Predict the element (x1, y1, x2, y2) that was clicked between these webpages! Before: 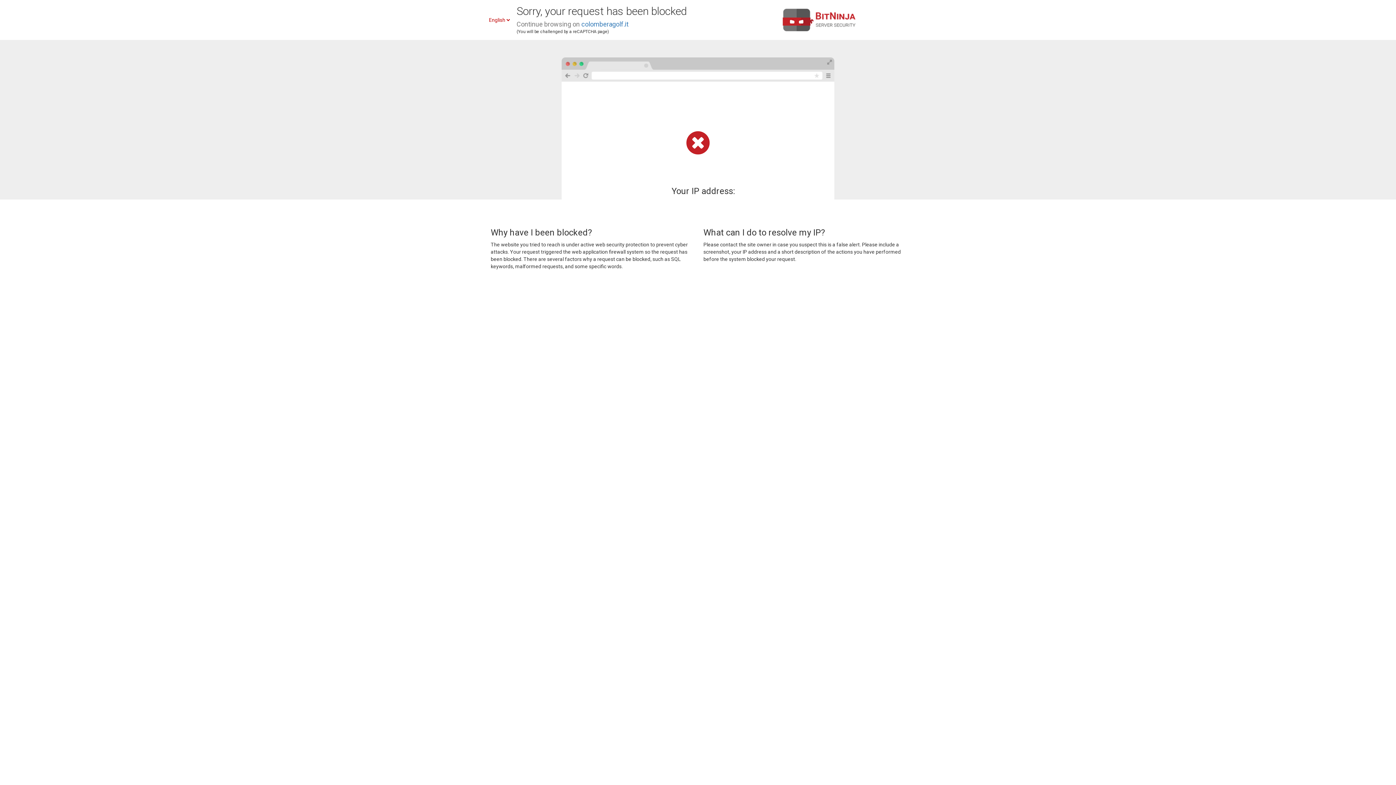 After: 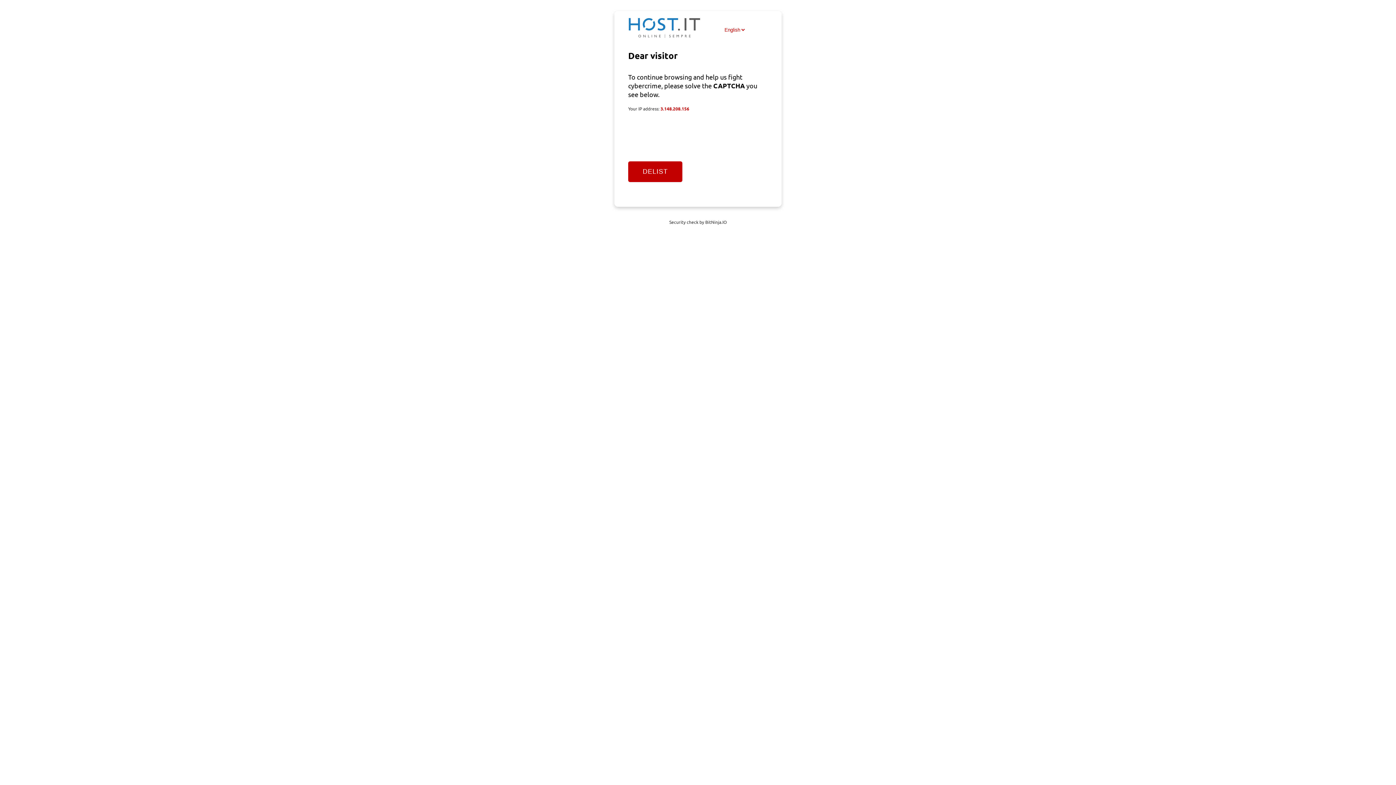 Action: label: colomberagolf.it bbox: (581, 20, 628, 28)